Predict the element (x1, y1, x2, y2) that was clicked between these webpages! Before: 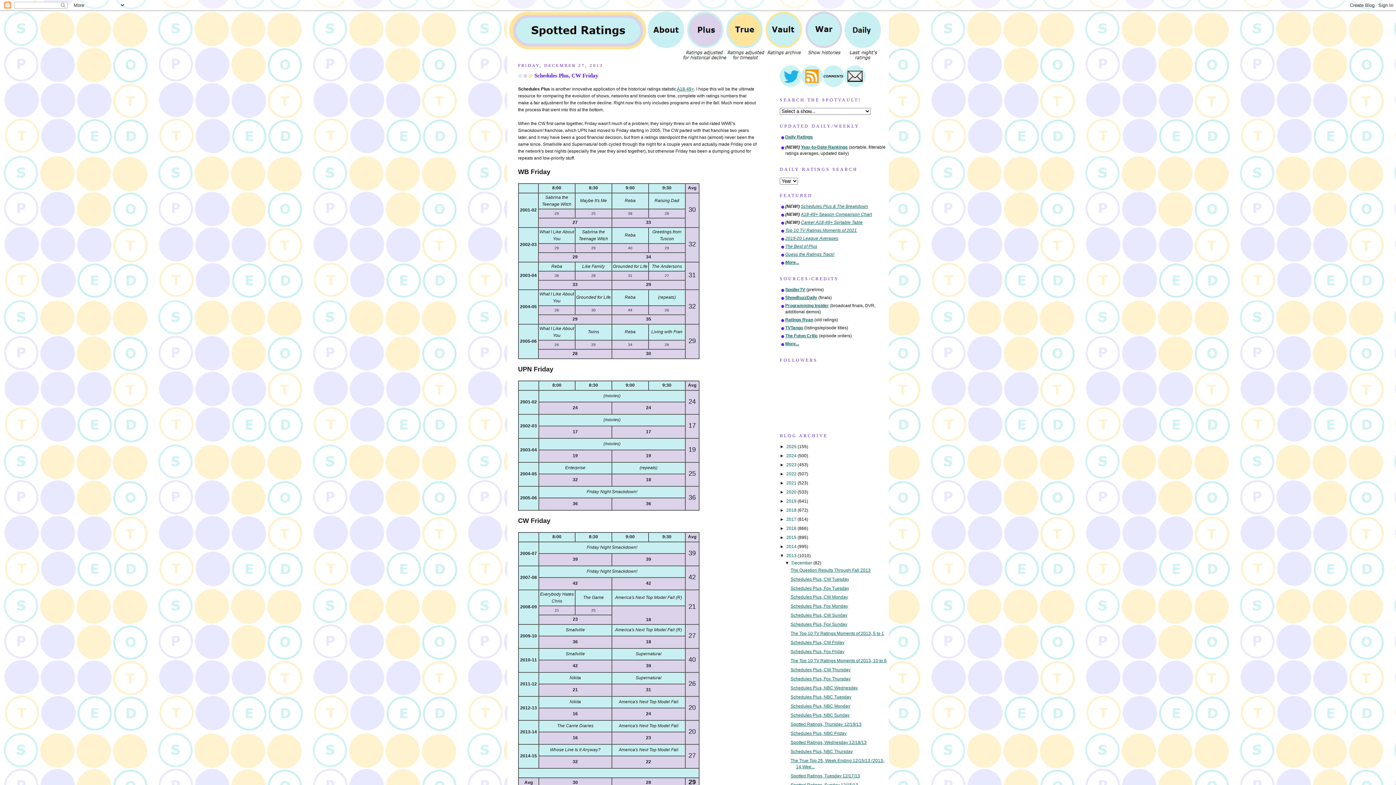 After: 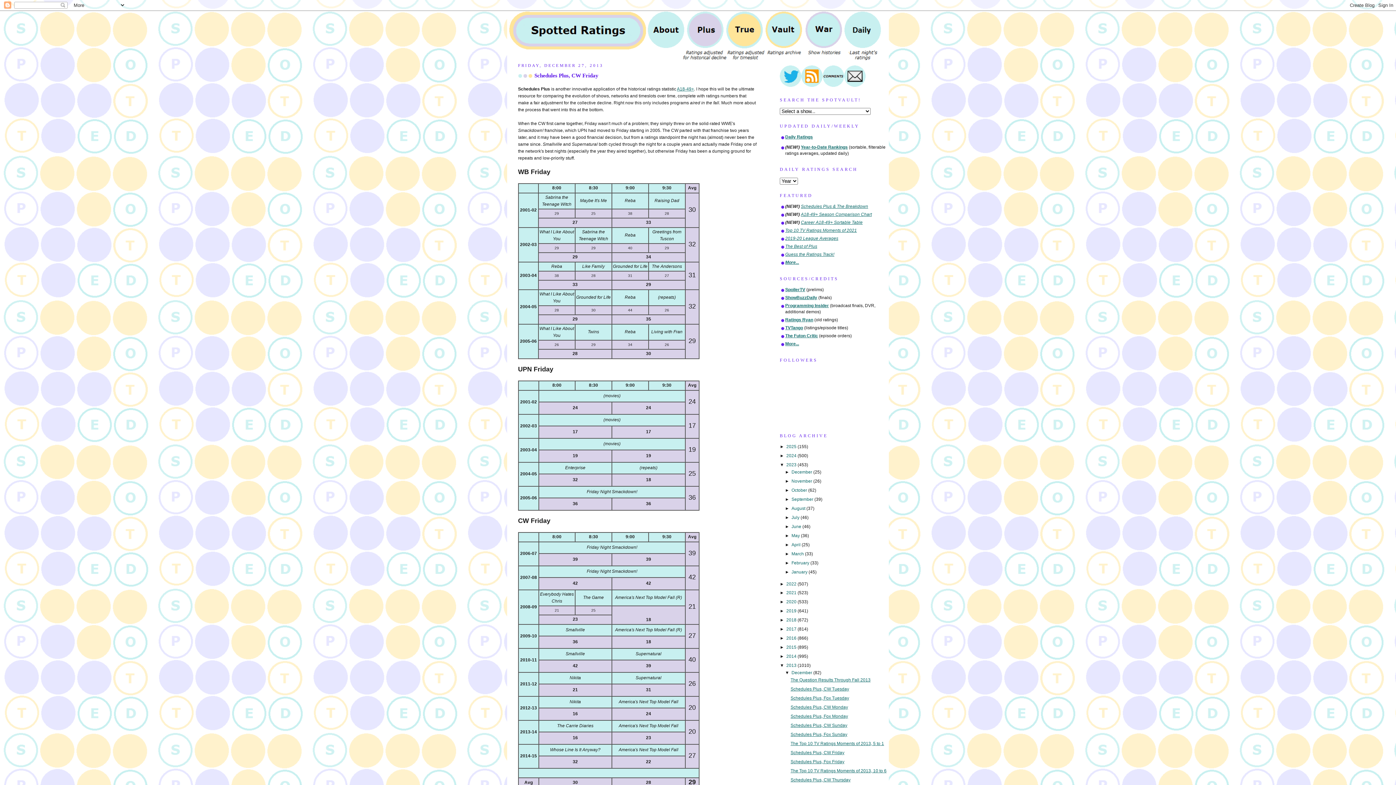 Action: label: ►   bbox: (780, 462, 786, 467)